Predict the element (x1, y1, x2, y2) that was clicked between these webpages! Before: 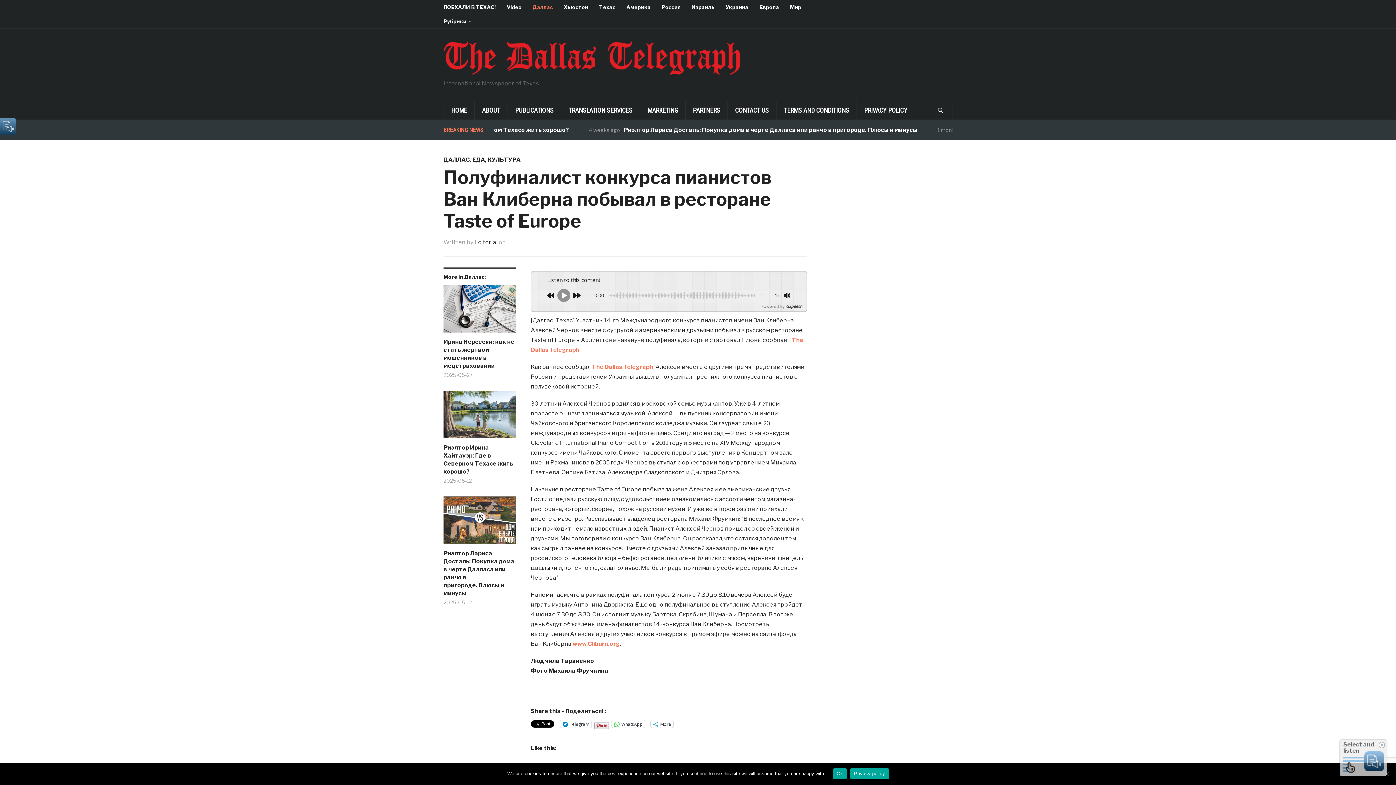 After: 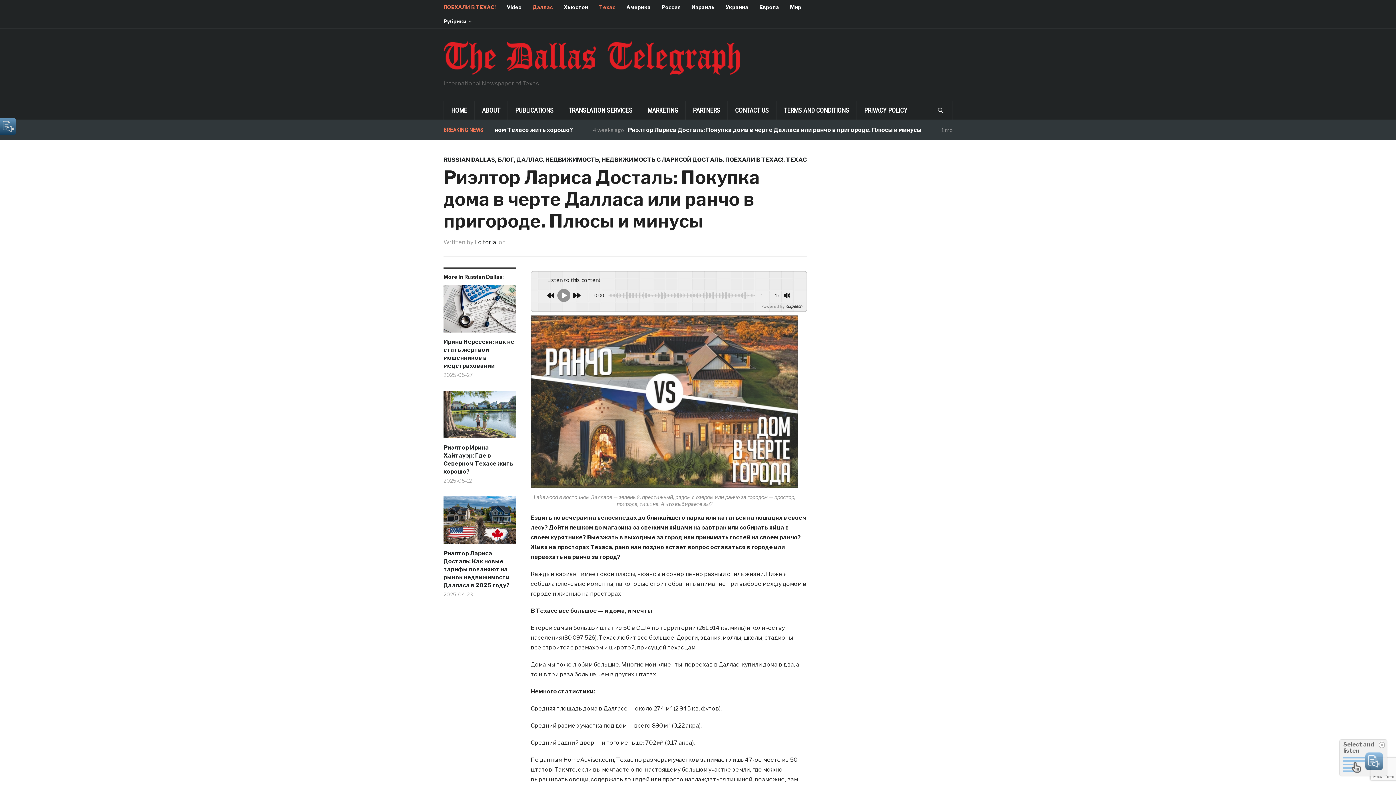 Action: bbox: (443, 496, 516, 549)